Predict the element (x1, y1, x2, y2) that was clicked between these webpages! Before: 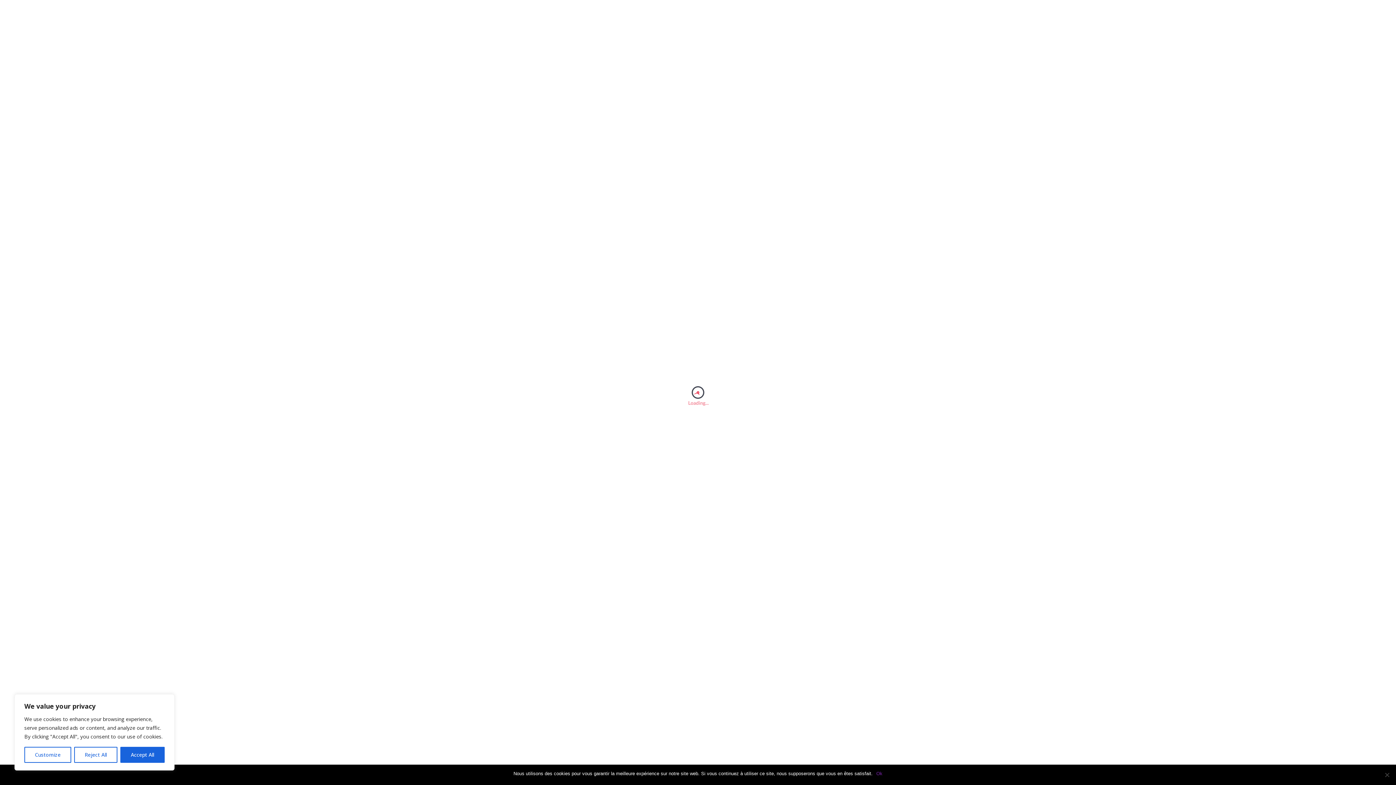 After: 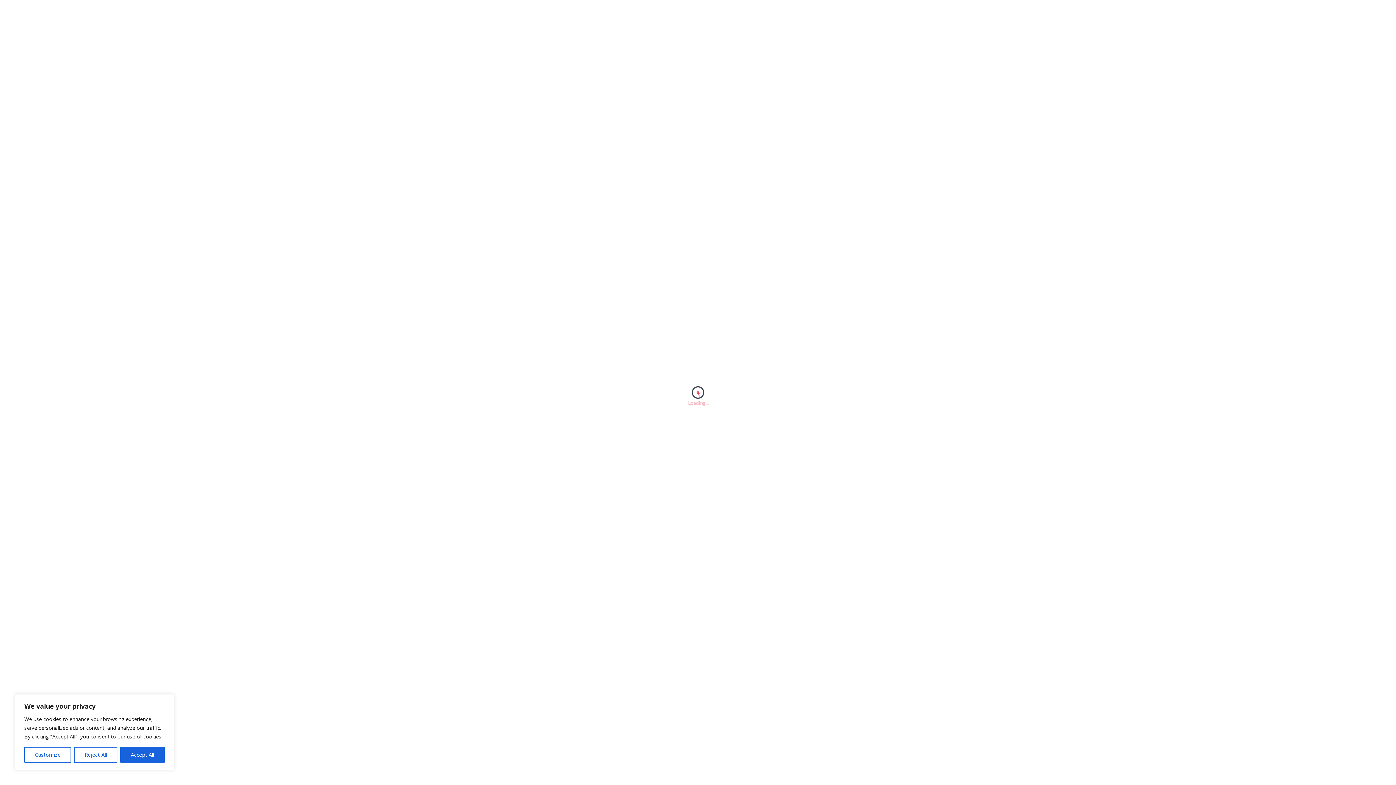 Action: label: Ok bbox: (876, 770, 882, 777)